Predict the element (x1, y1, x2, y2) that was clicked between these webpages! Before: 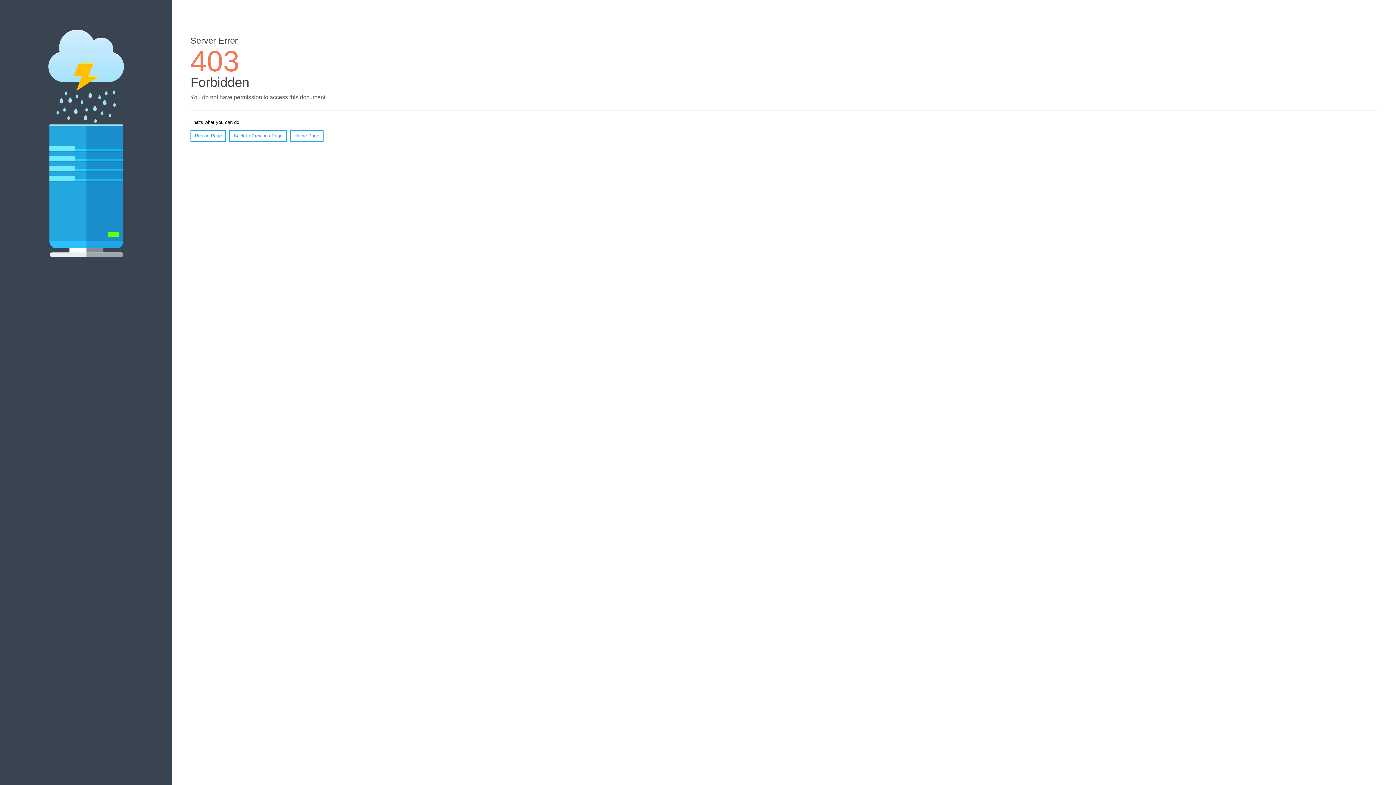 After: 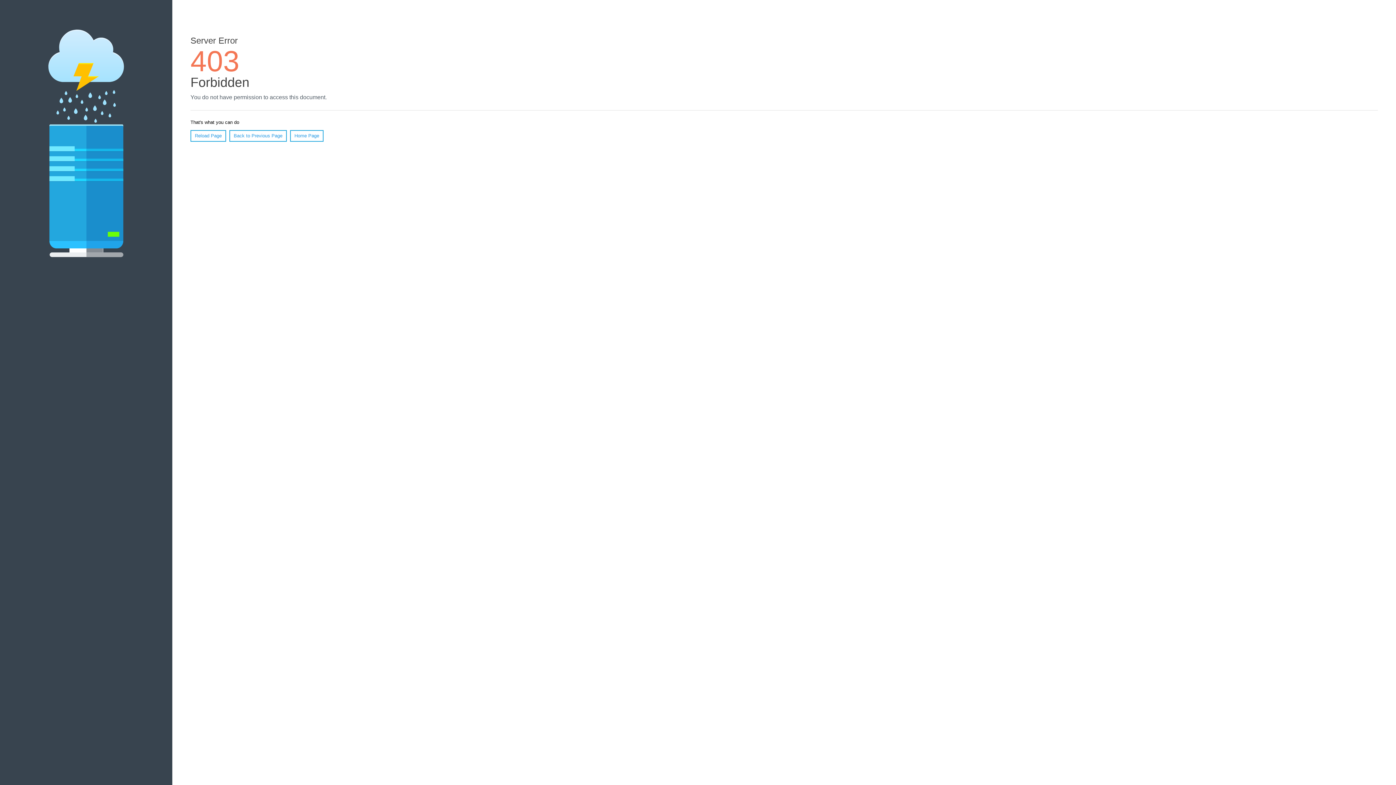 Action: bbox: (290, 130, 323, 141) label: Home Page